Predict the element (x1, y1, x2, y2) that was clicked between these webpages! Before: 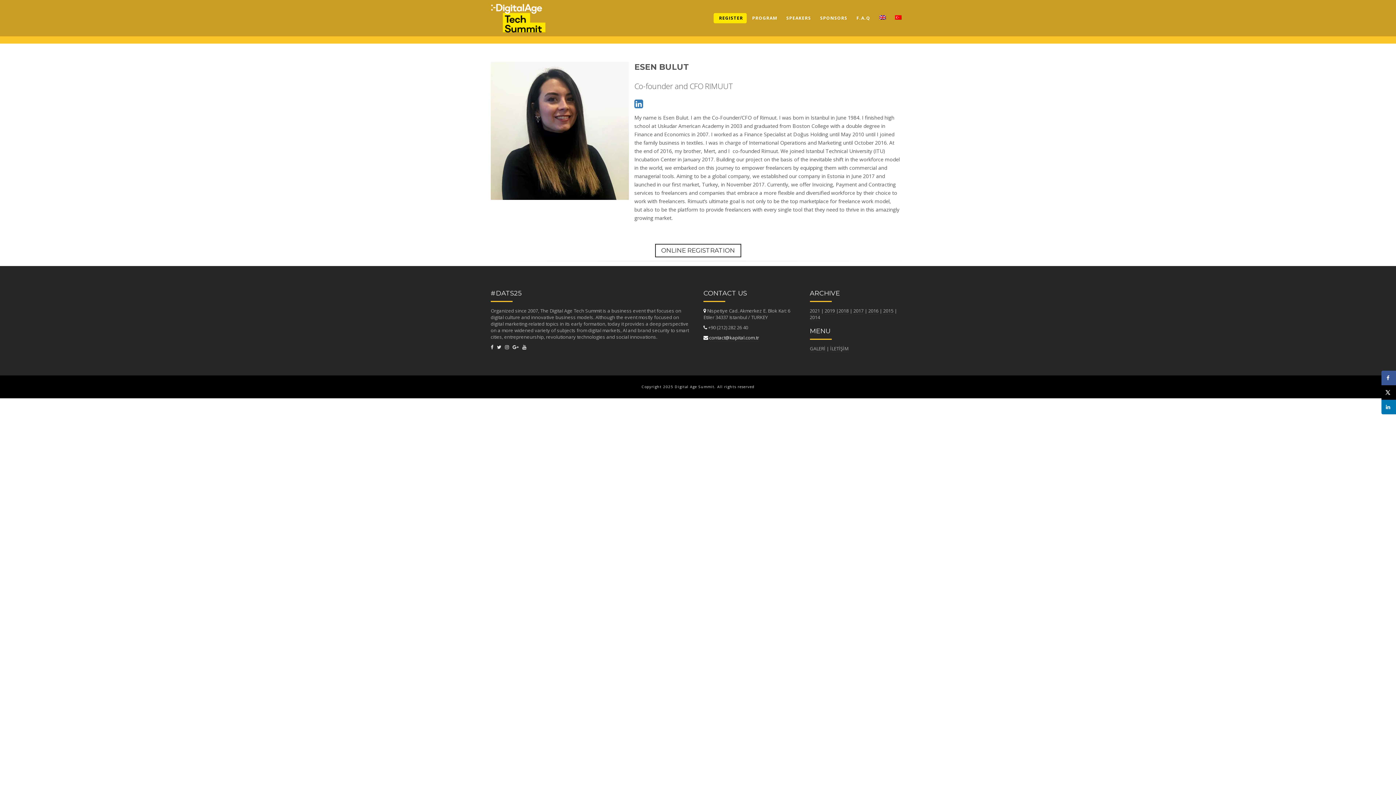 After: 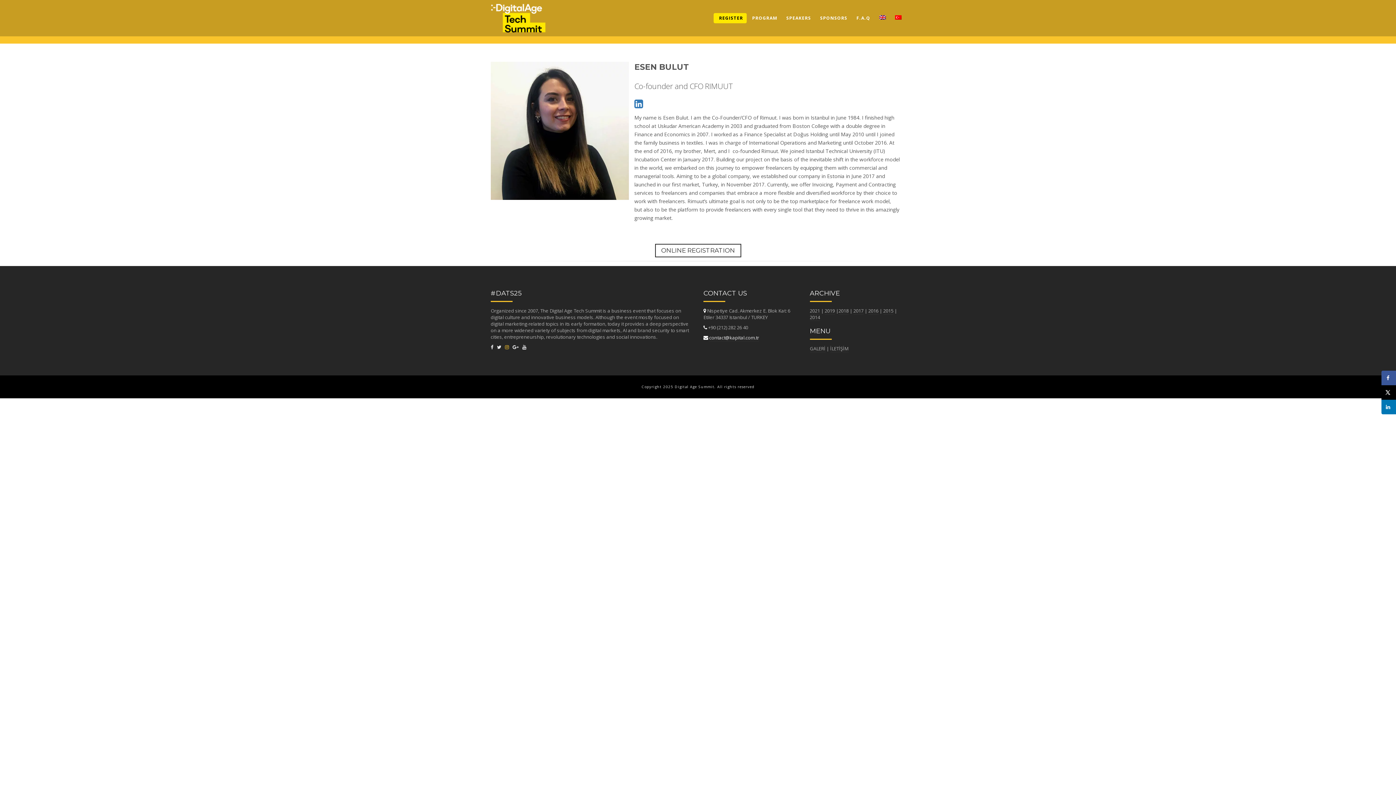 Action: bbox: (505, 343, 509, 350)